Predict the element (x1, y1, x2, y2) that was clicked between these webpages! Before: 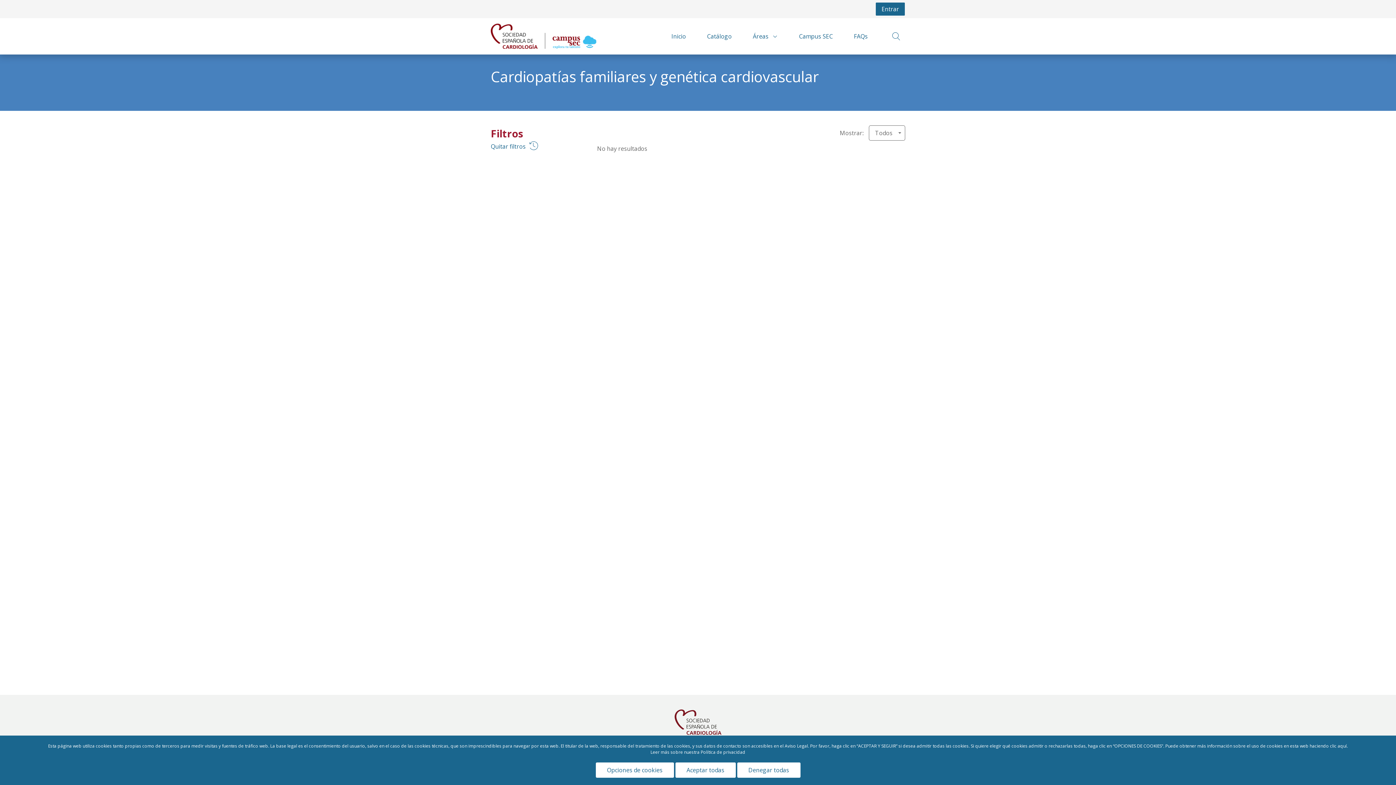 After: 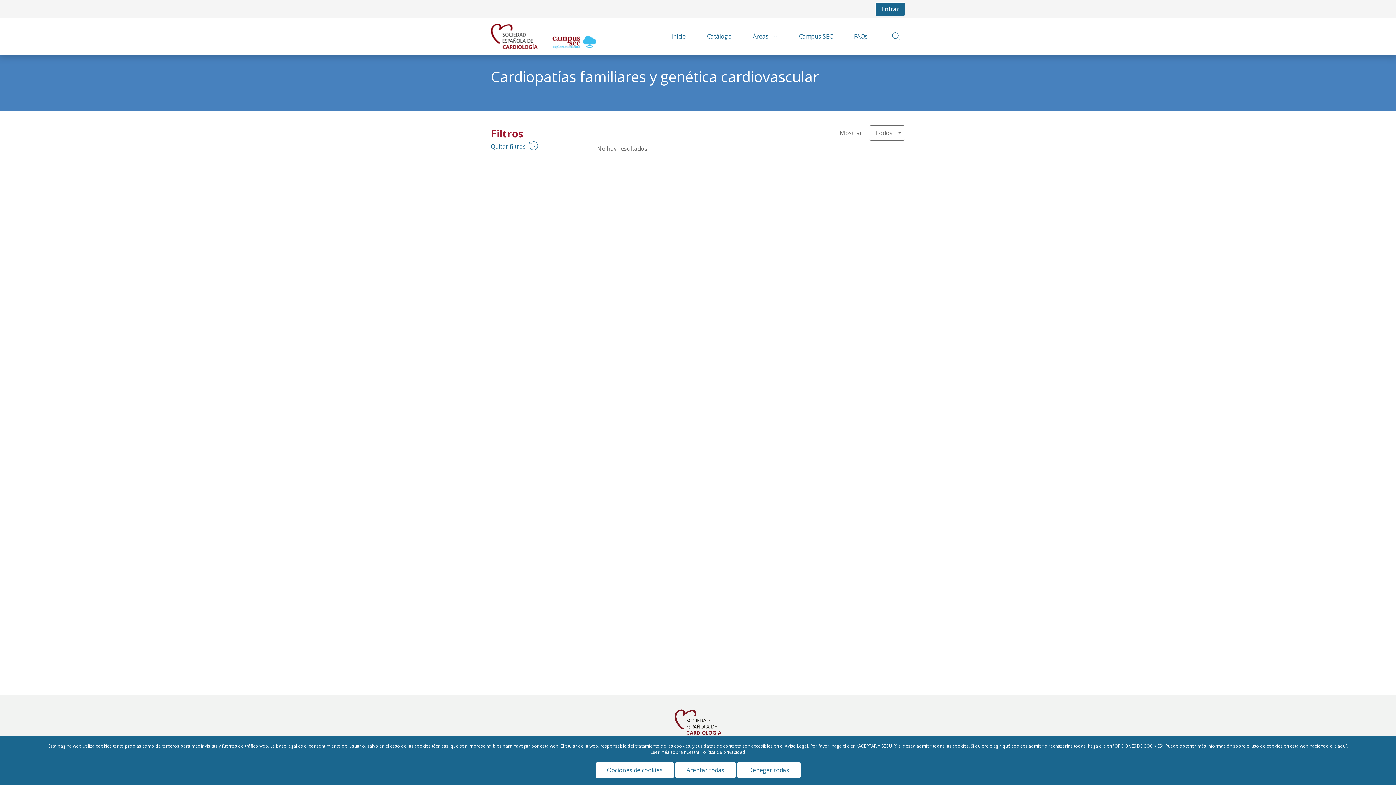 Action: label: Quitar filtros bbox: (490, 142, 586, 150)